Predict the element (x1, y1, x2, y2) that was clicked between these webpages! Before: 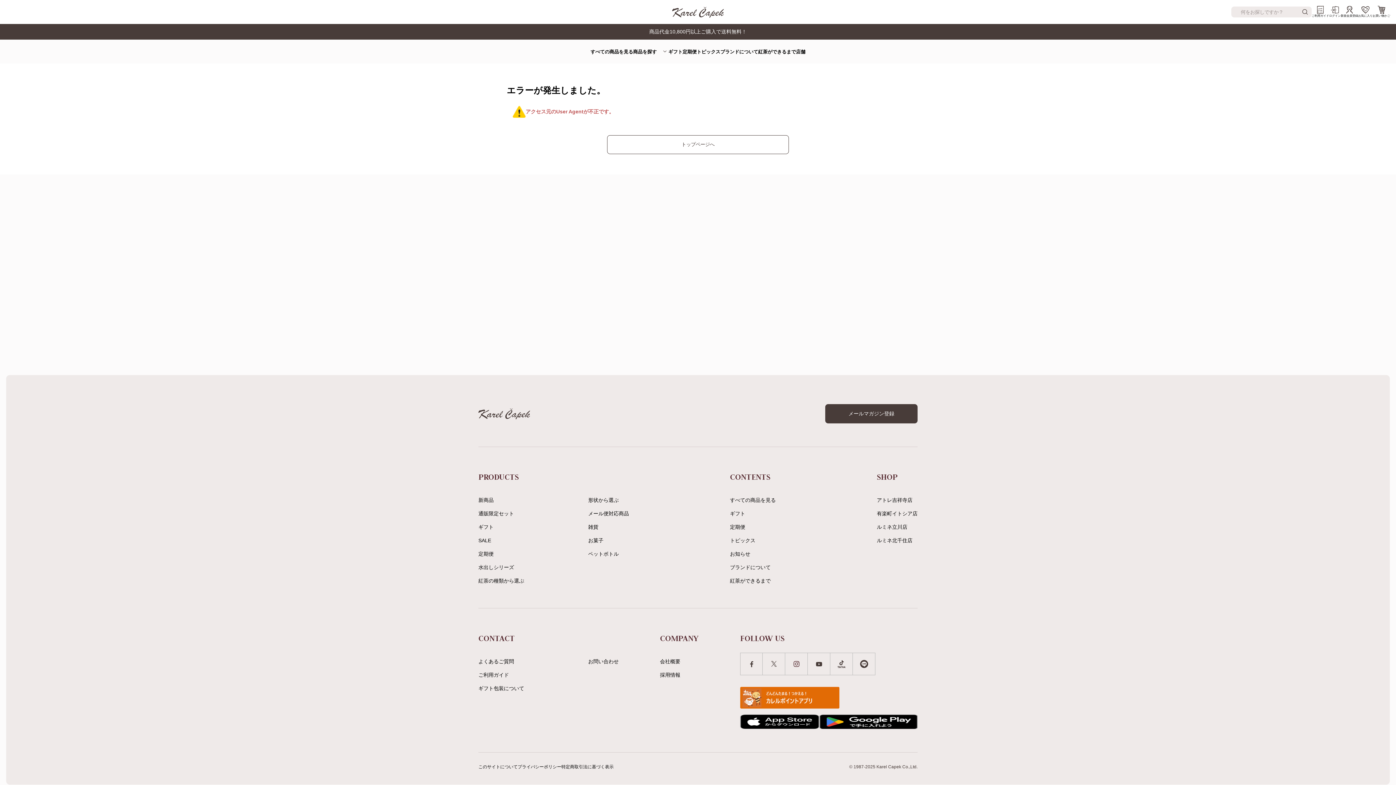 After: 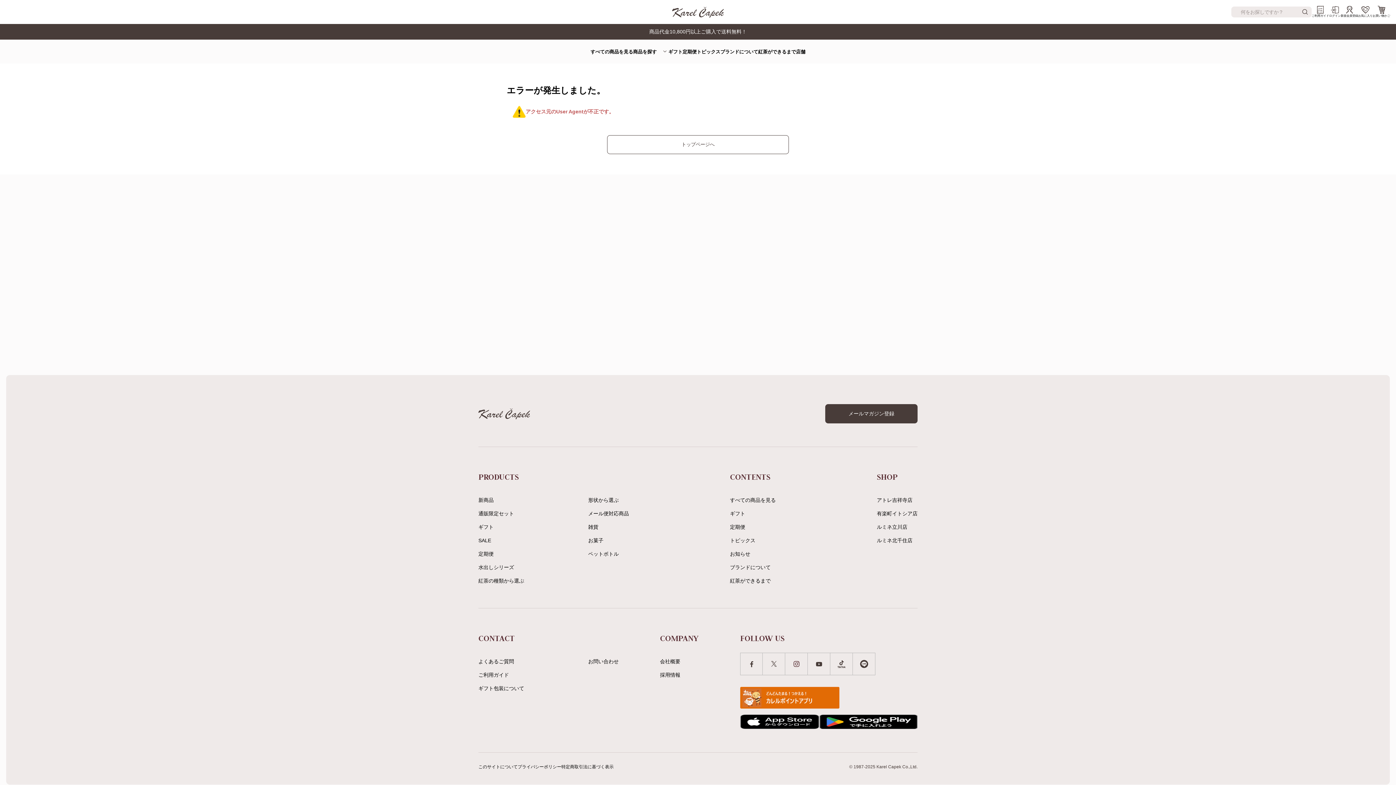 Action: bbox: (730, 497, 776, 503) label: すべての商品を見る